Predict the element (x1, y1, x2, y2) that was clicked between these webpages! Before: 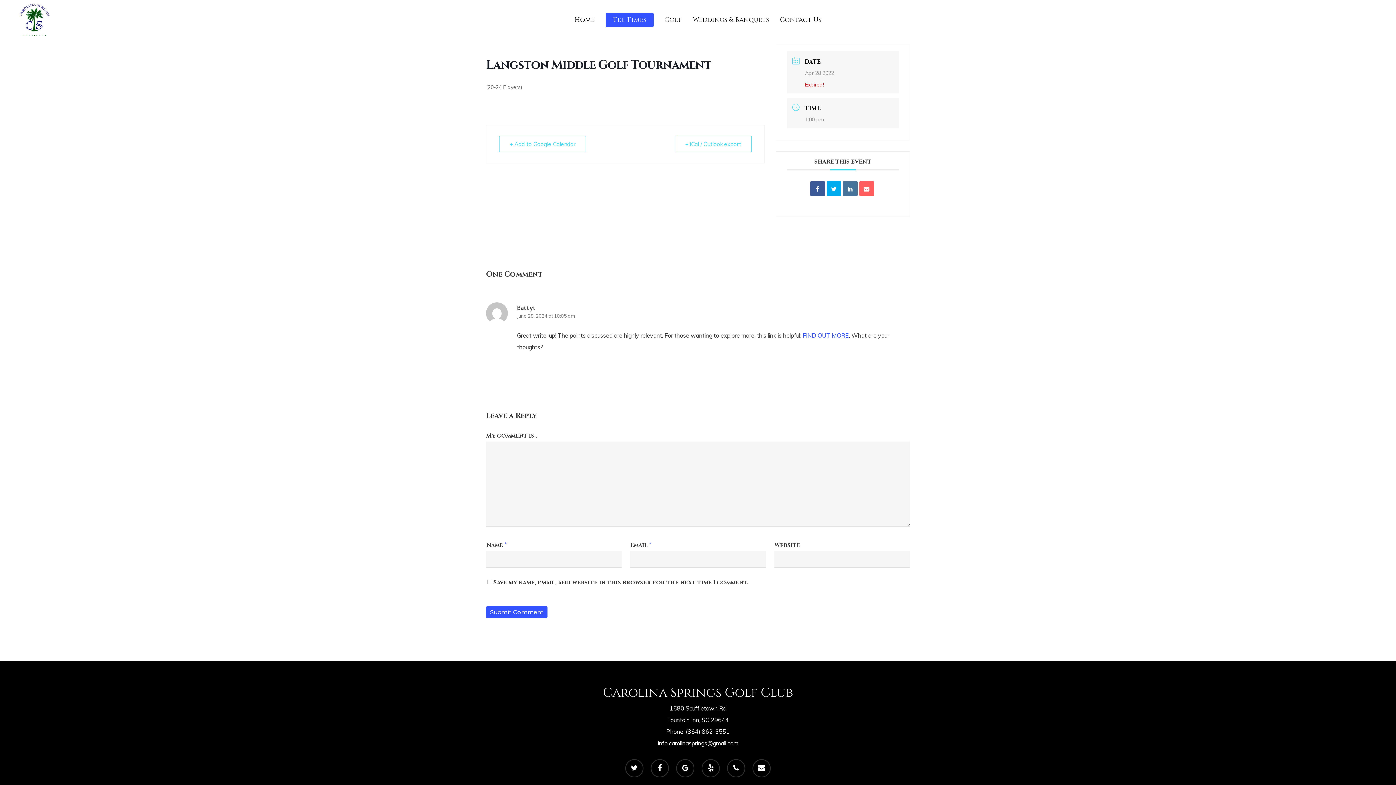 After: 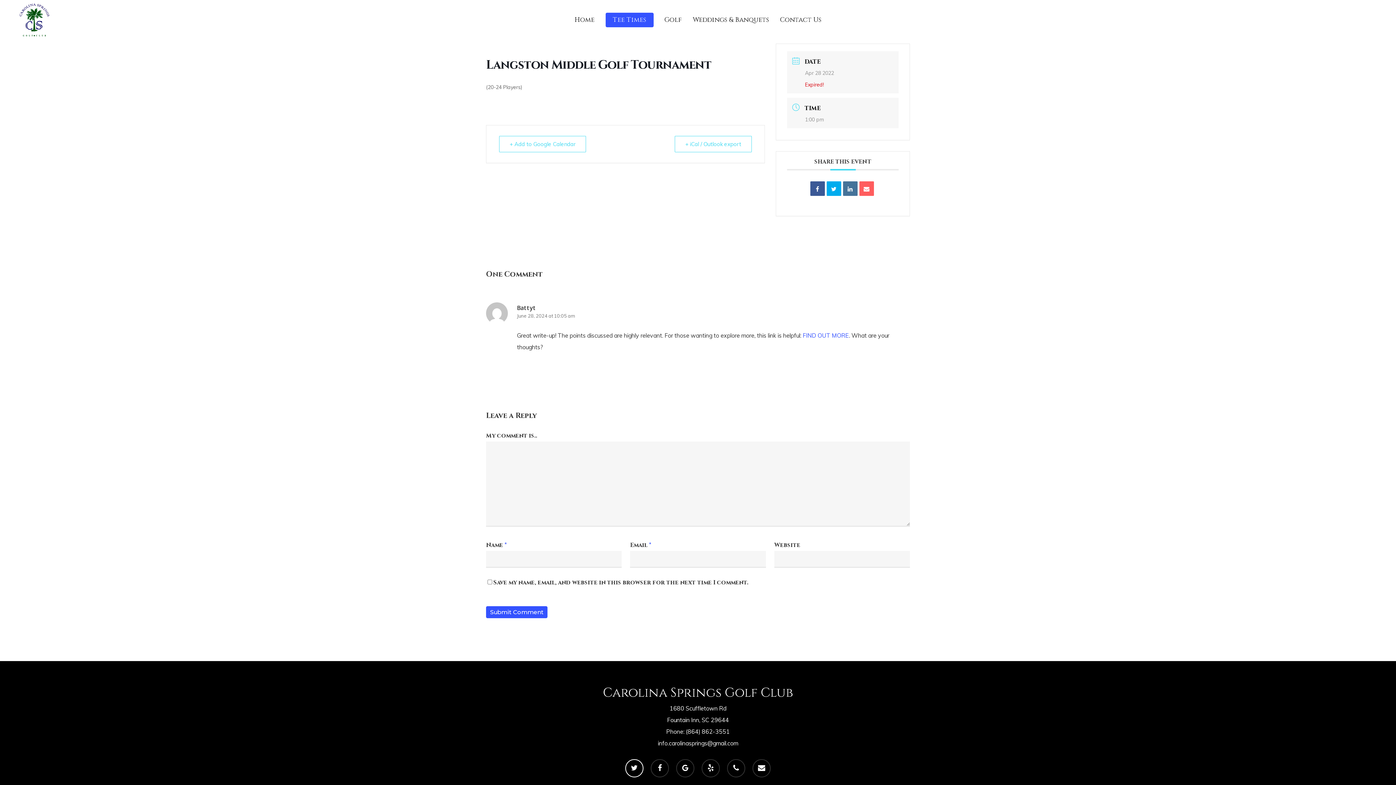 Action: label: twitter bbox: (625, 760, 643, 778)